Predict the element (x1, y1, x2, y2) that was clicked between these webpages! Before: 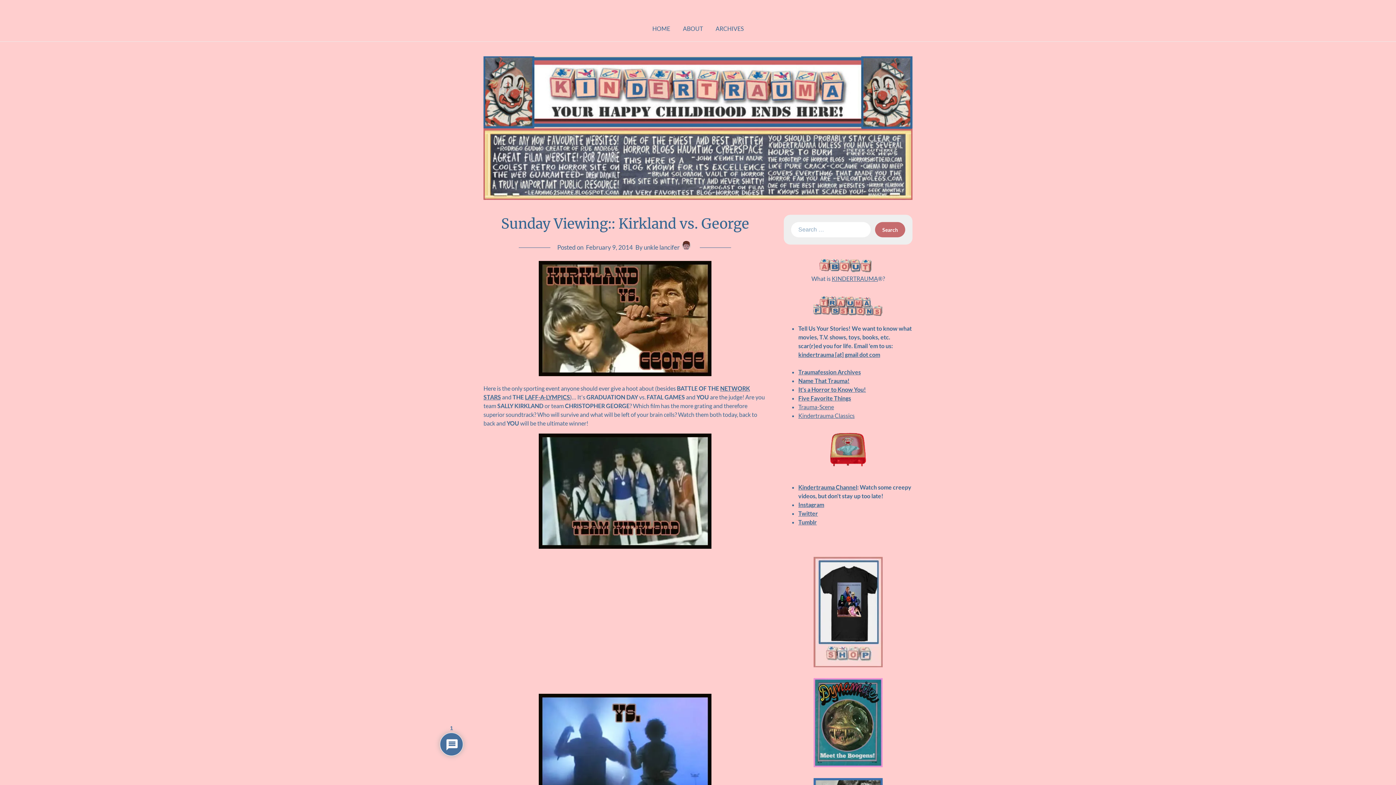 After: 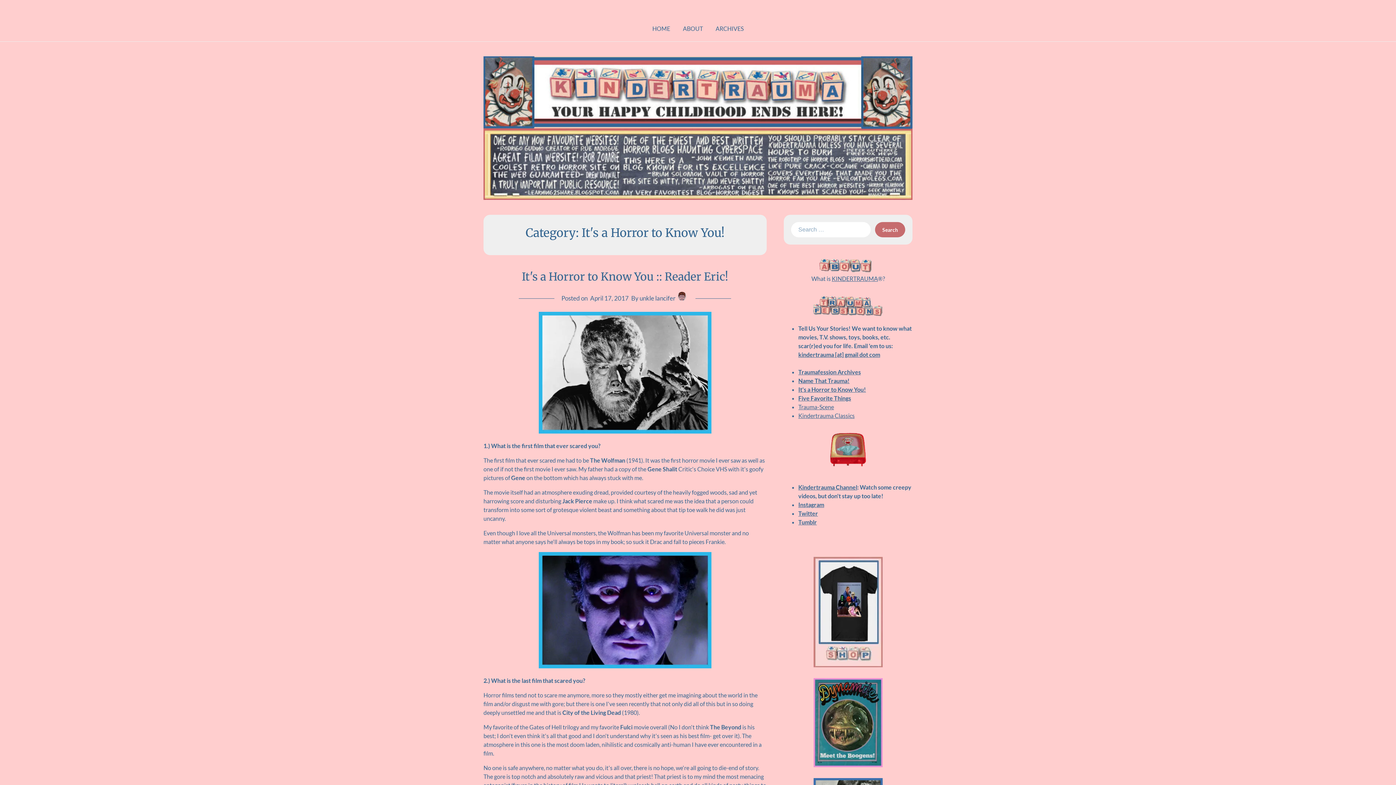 Action: bbox: (798, 386, 866, 393) label: It's a Horror to Know You!